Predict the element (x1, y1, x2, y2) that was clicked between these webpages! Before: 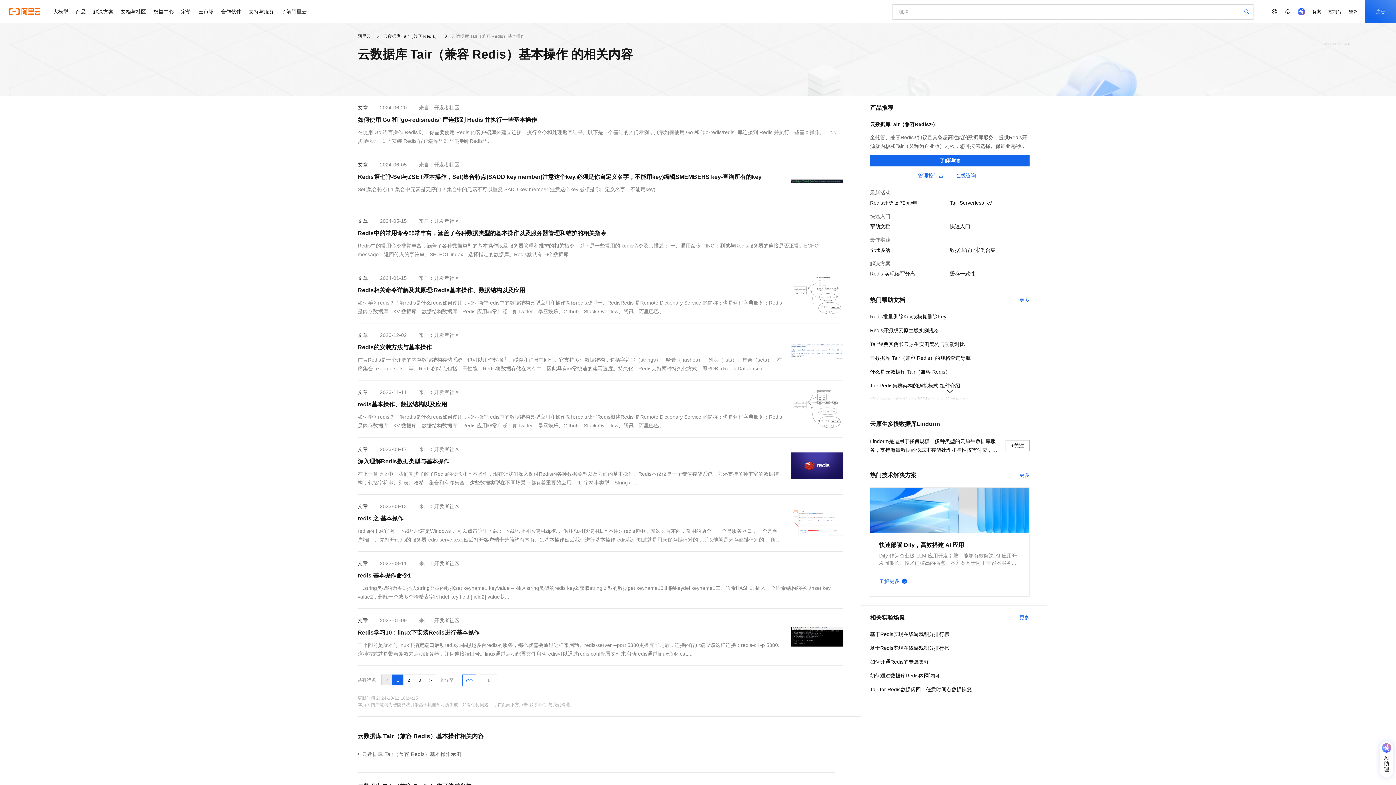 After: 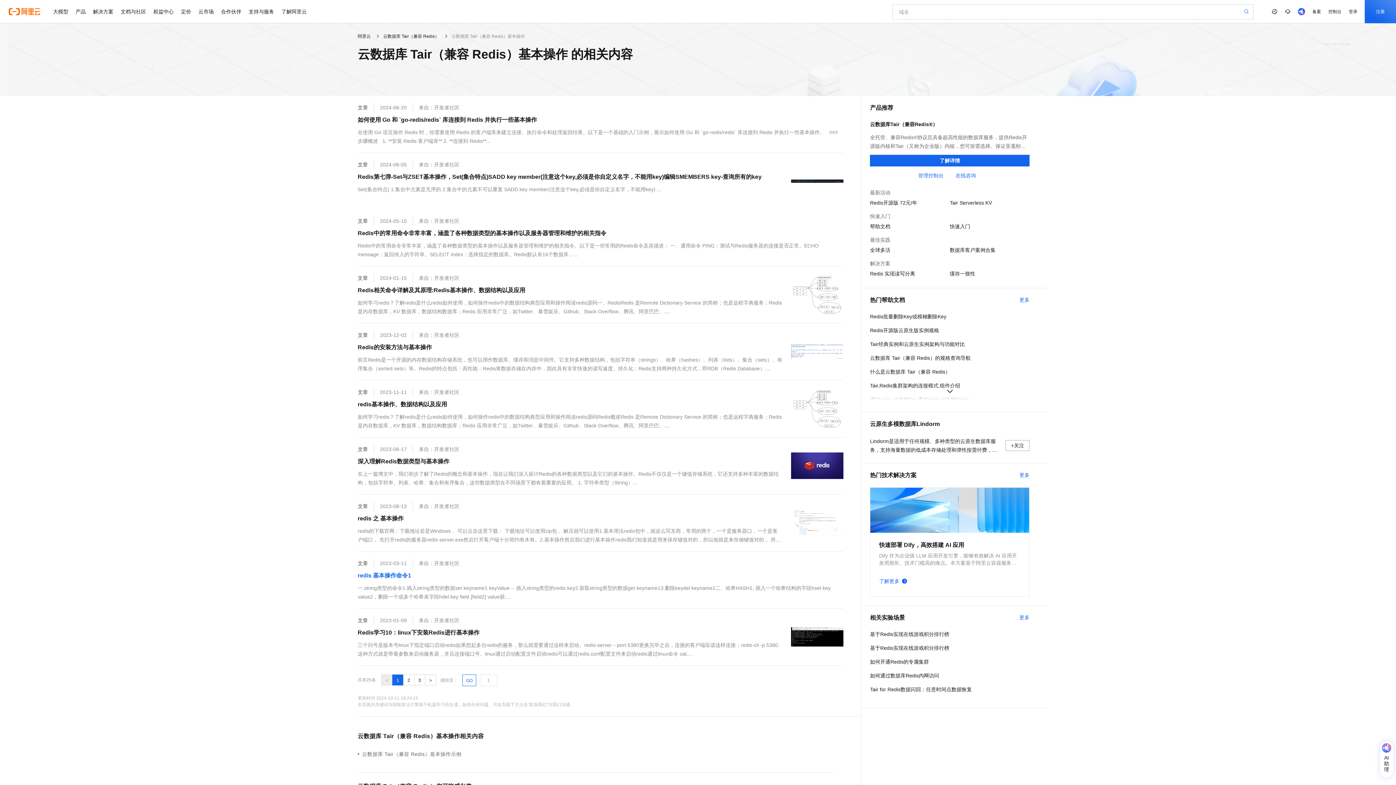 Action: label: redis 基本操作命令1 bbox: (357, 570, 411, 581)